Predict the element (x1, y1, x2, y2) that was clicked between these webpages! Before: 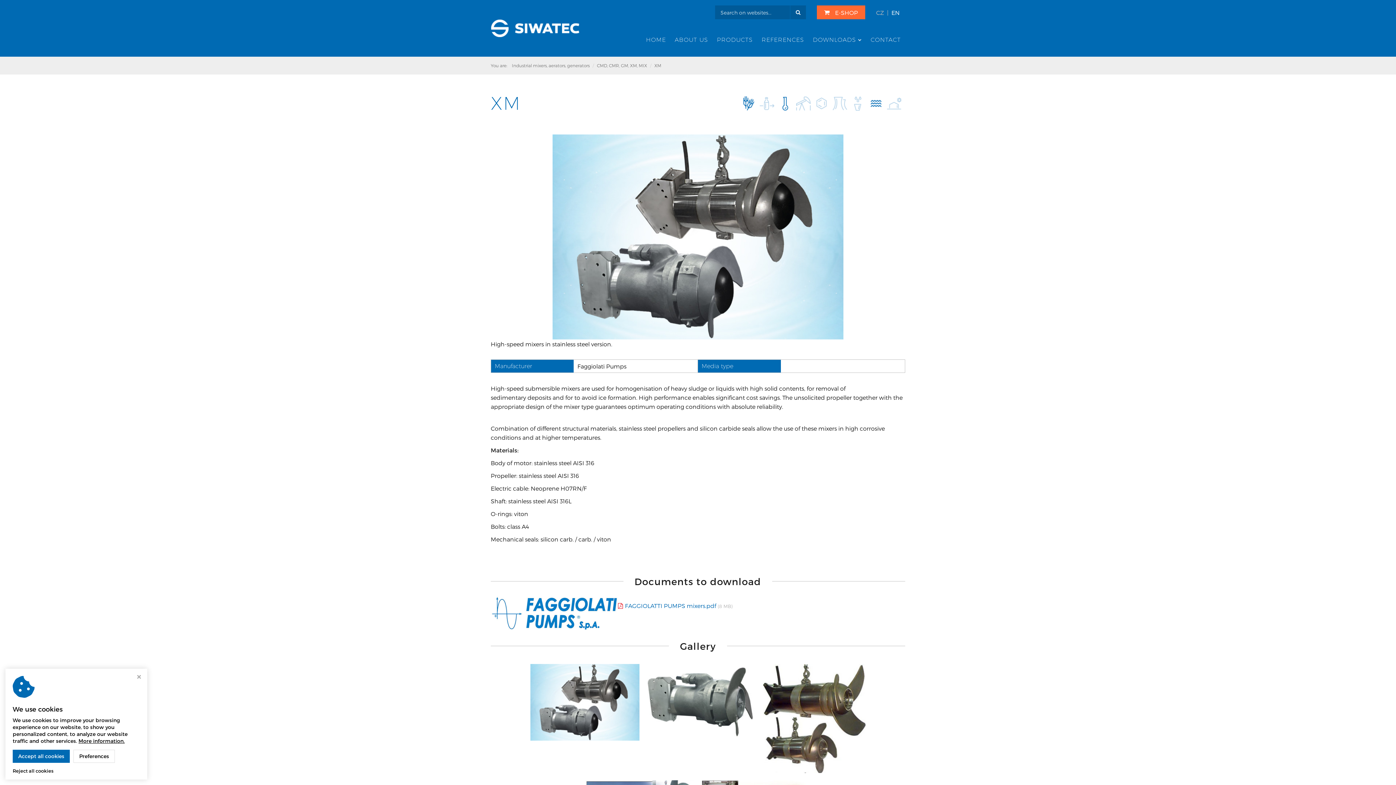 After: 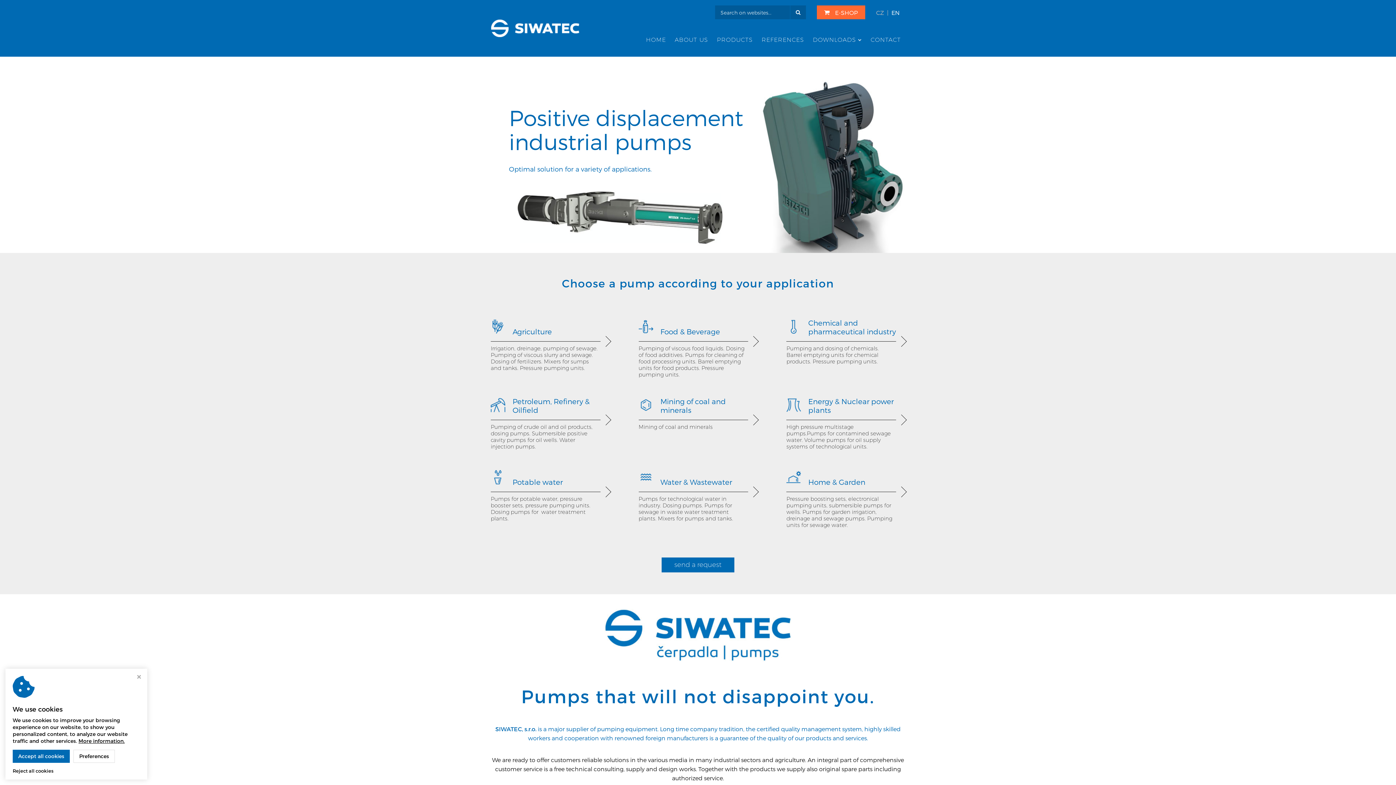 Action: bbox: (891, 7, 900, 16) label: EN